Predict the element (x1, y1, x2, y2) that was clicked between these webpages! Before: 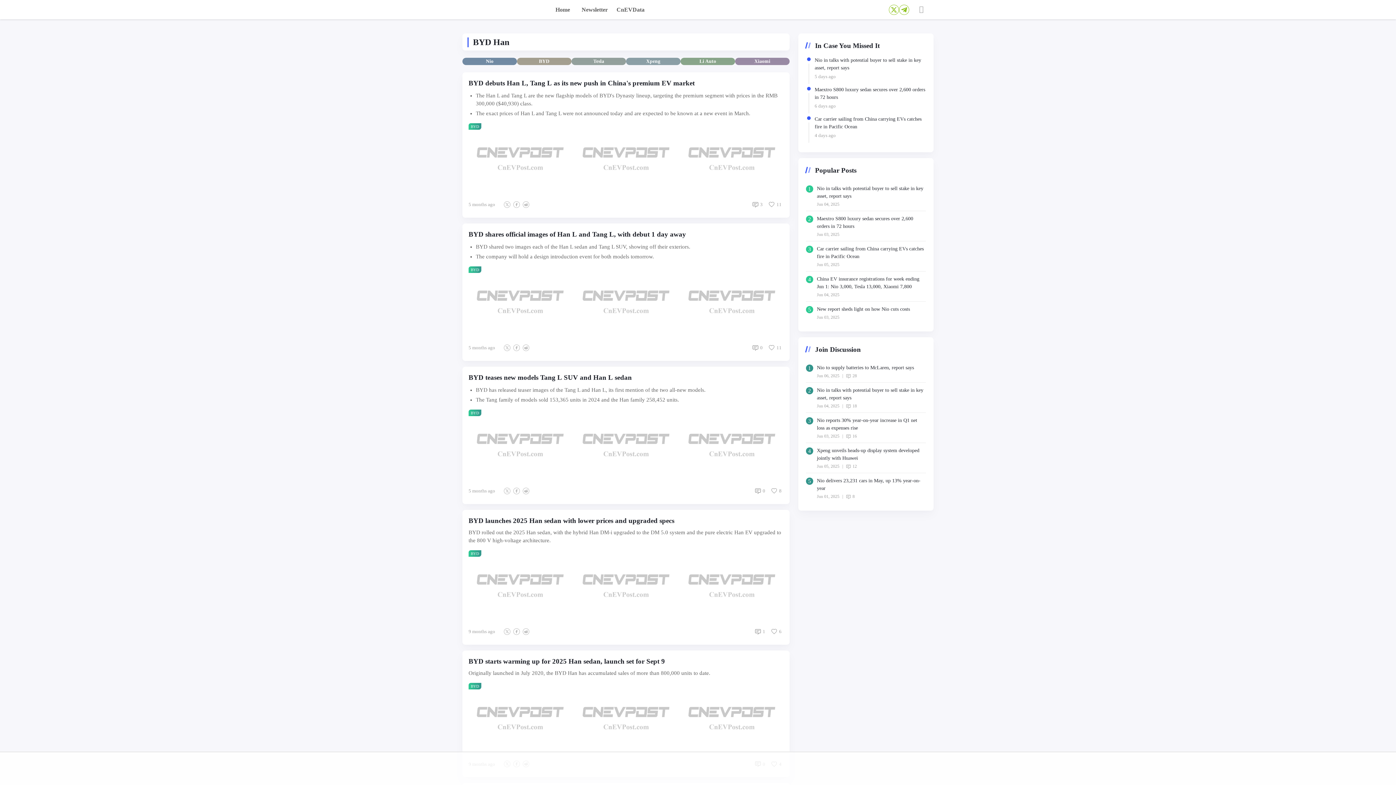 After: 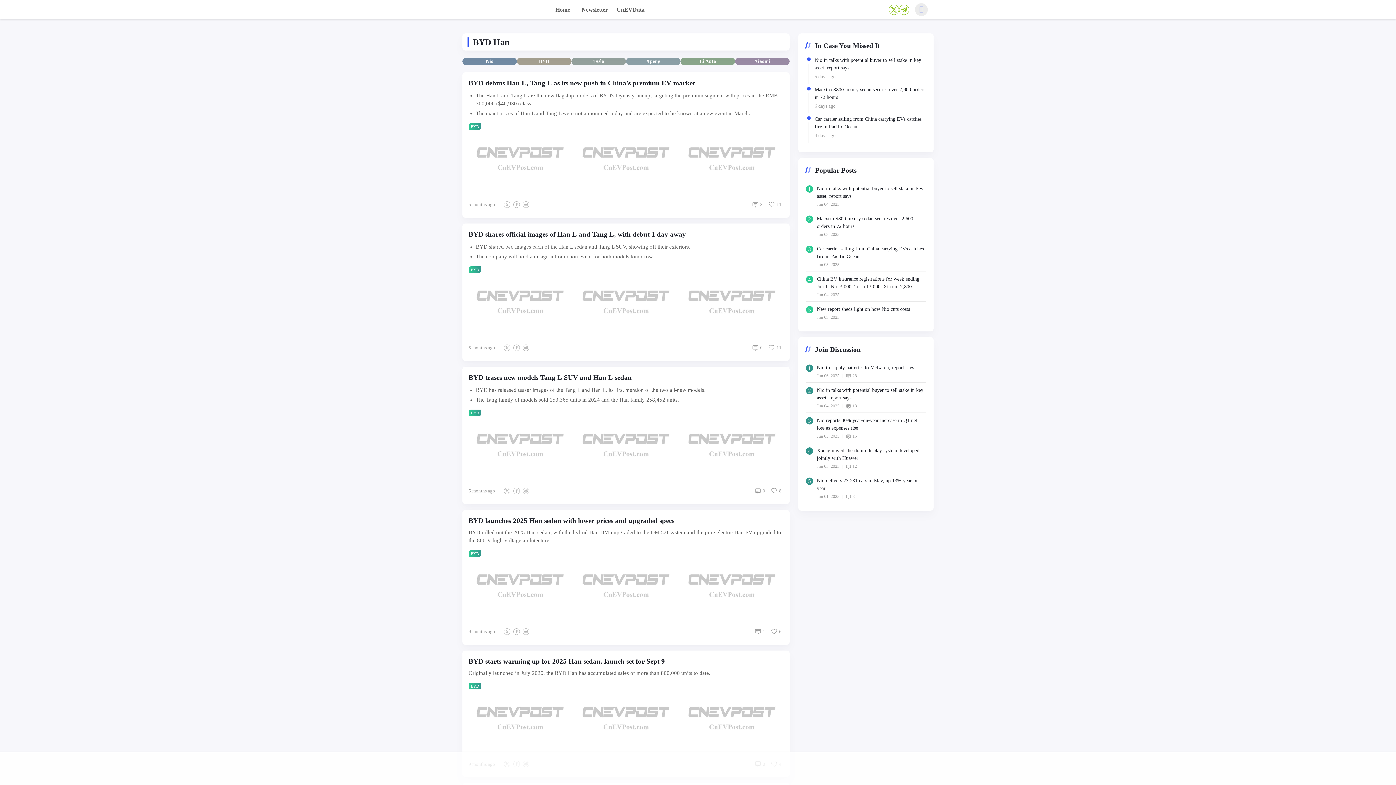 Action: bbox: (915, 3, 928, 16)